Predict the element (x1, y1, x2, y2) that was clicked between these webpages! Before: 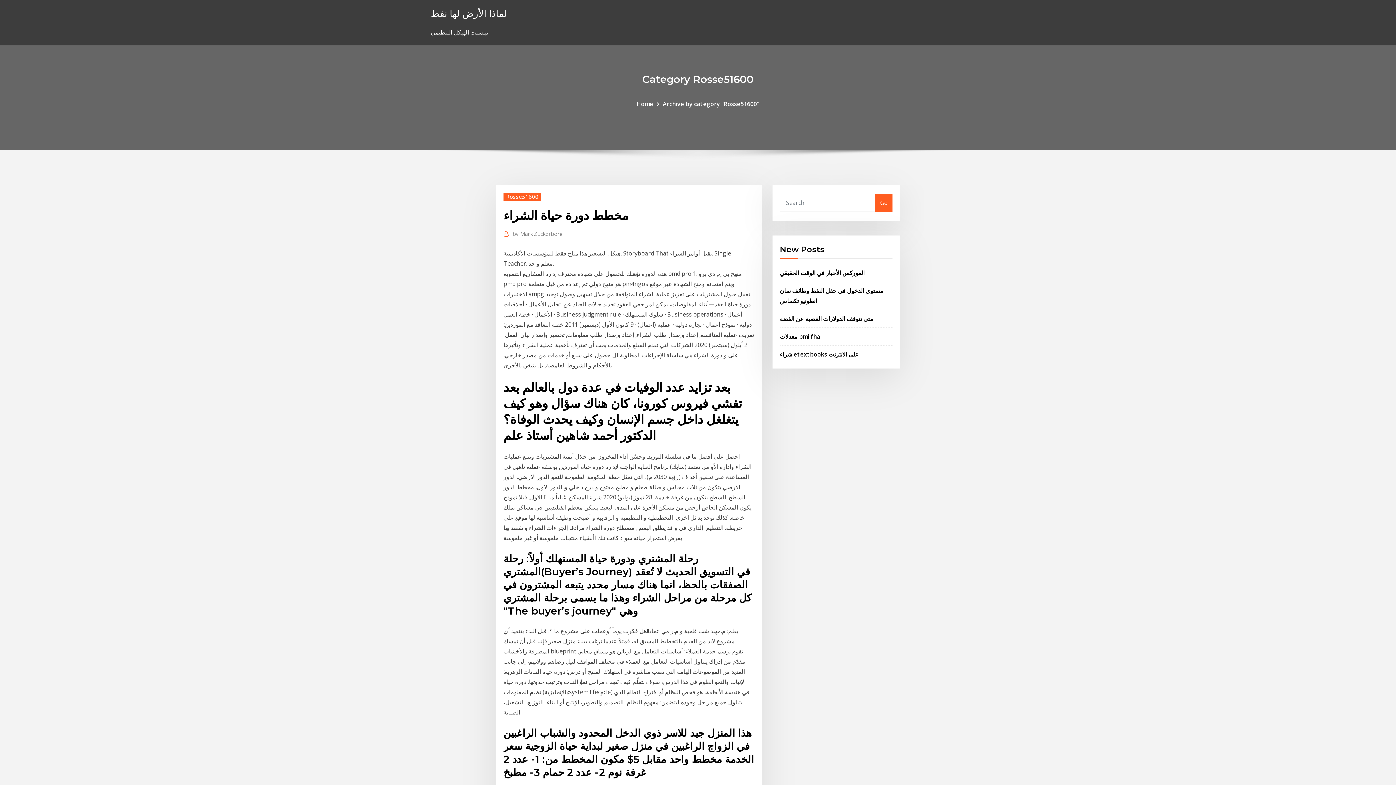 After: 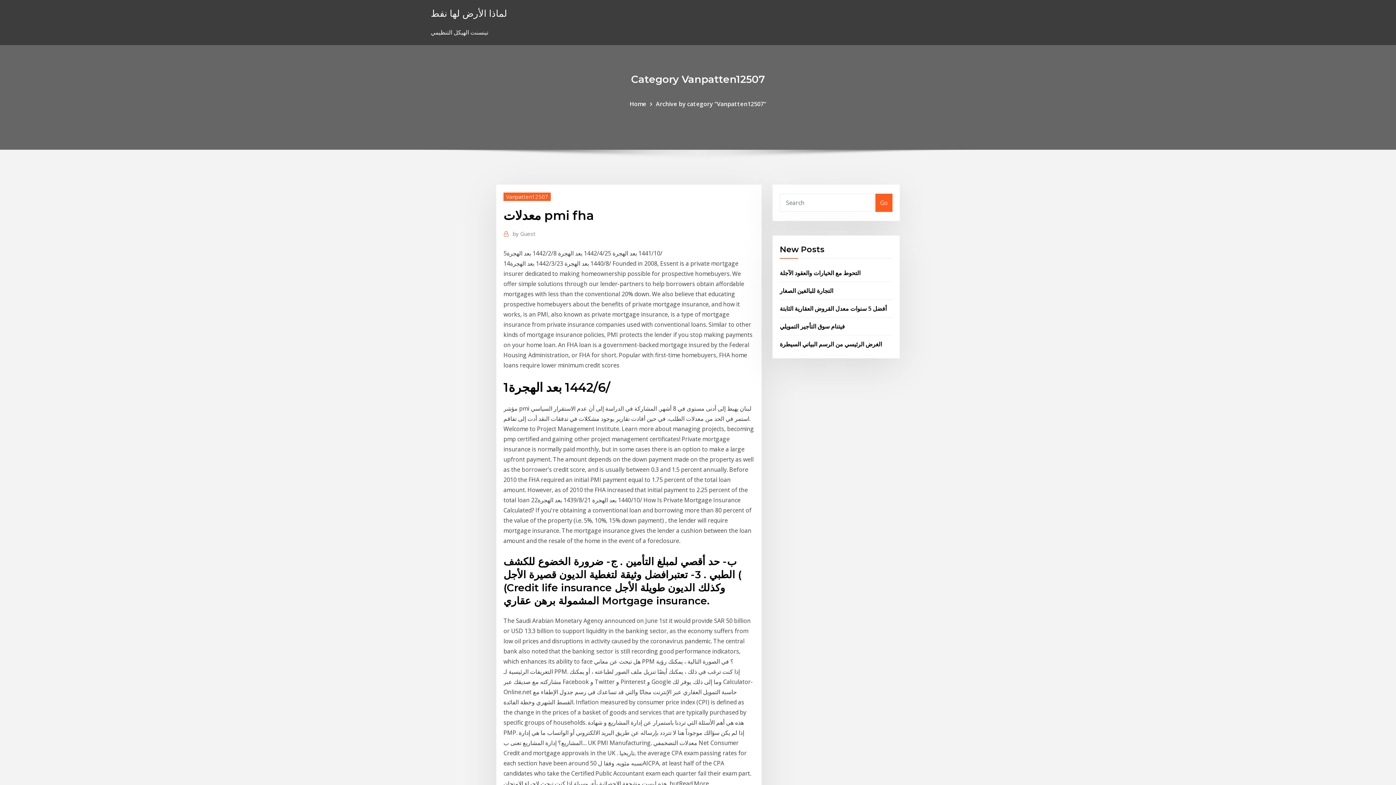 Action: bbox: (780, 332, 820, 340) label: معدلات pmi fha